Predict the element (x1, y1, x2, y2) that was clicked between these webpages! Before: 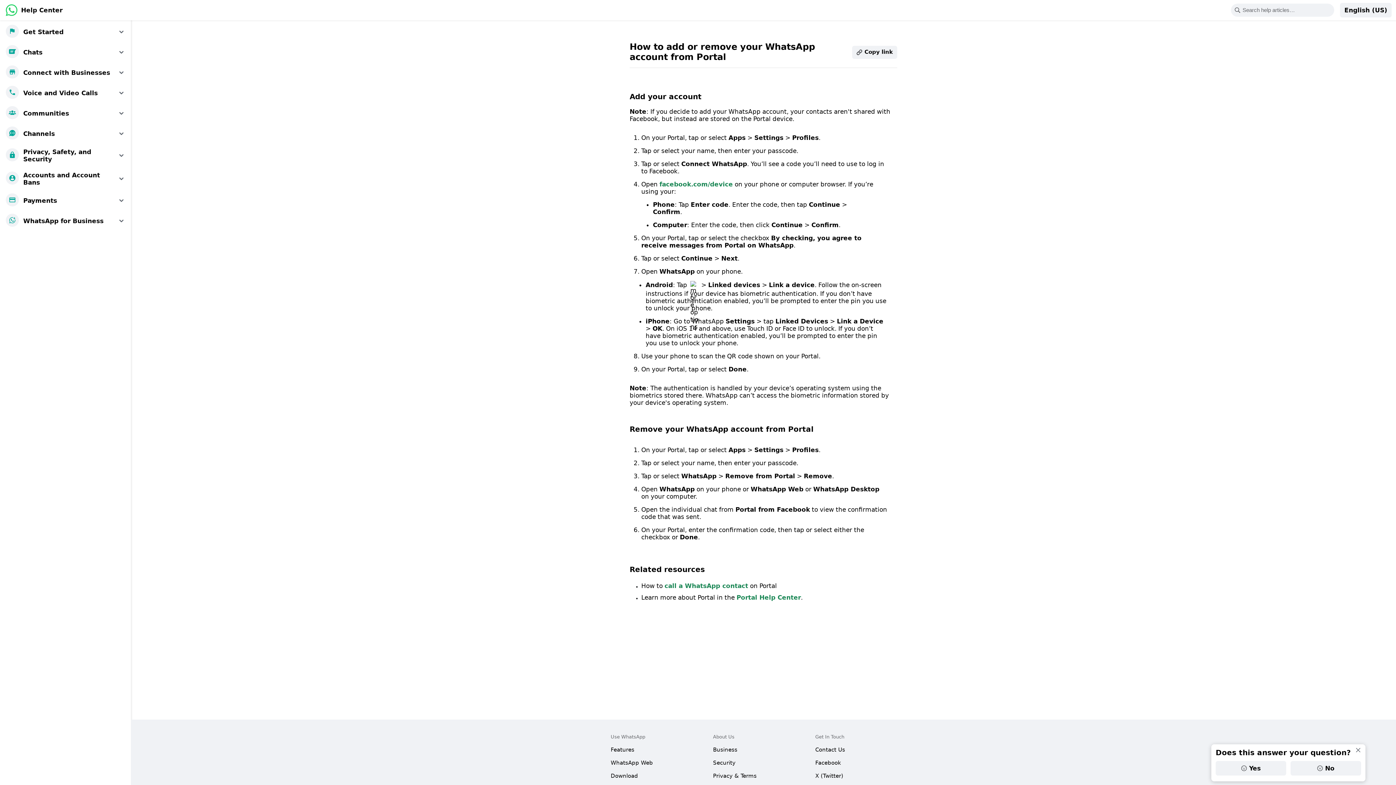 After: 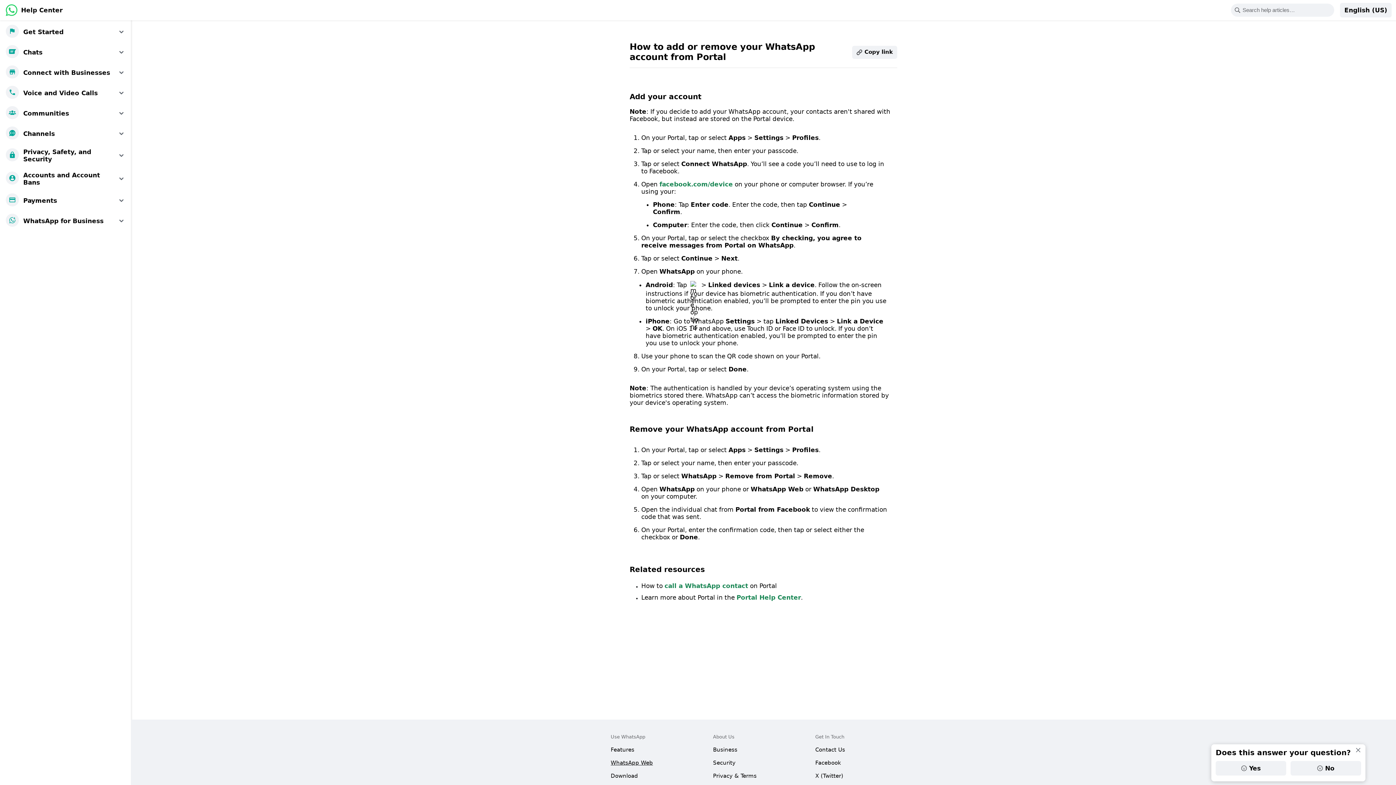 Action: bbox: (610, 756, 707, 769) label: WhatsApp Web